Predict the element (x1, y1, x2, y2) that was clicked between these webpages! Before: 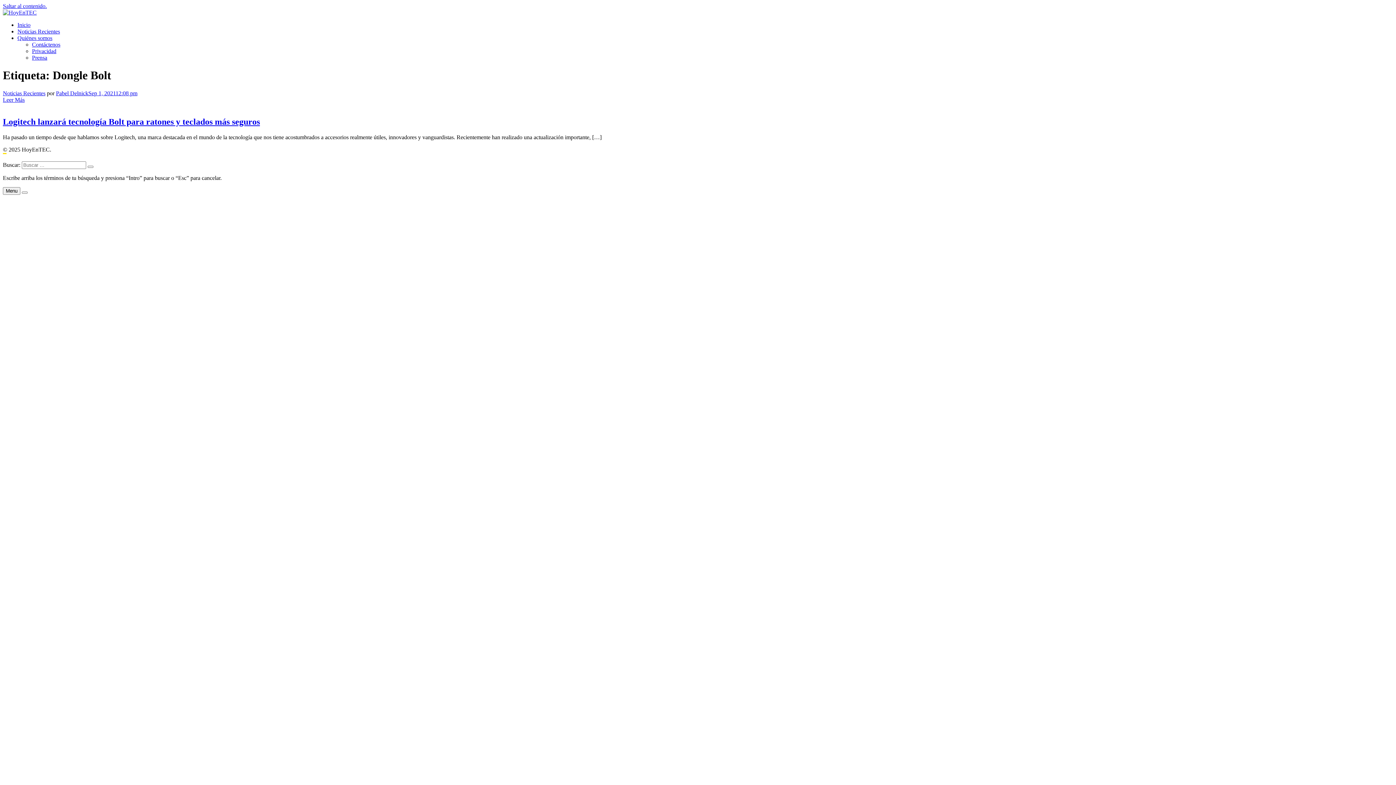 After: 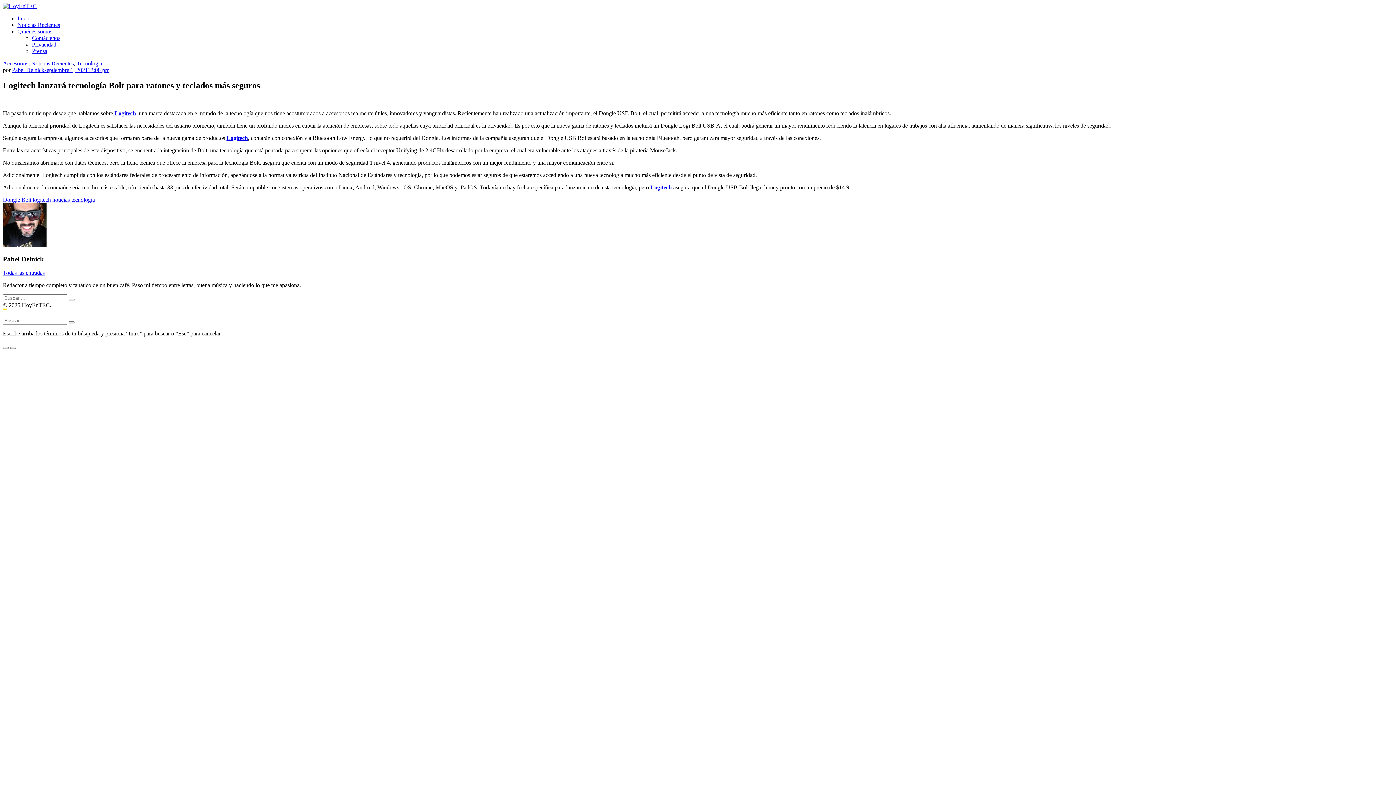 Action: bbox: (88, 90, 137, 96) label: Sep 1, 202112:08 pm